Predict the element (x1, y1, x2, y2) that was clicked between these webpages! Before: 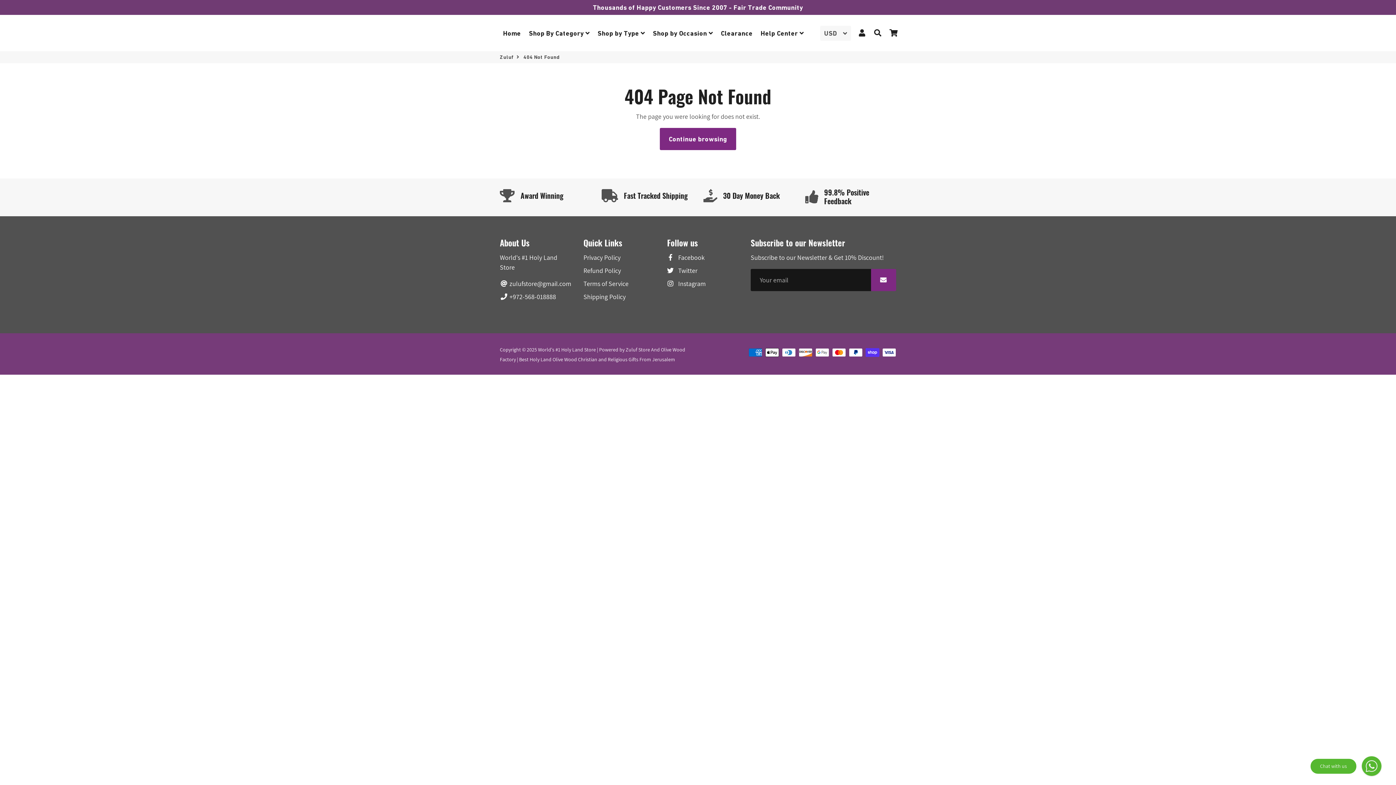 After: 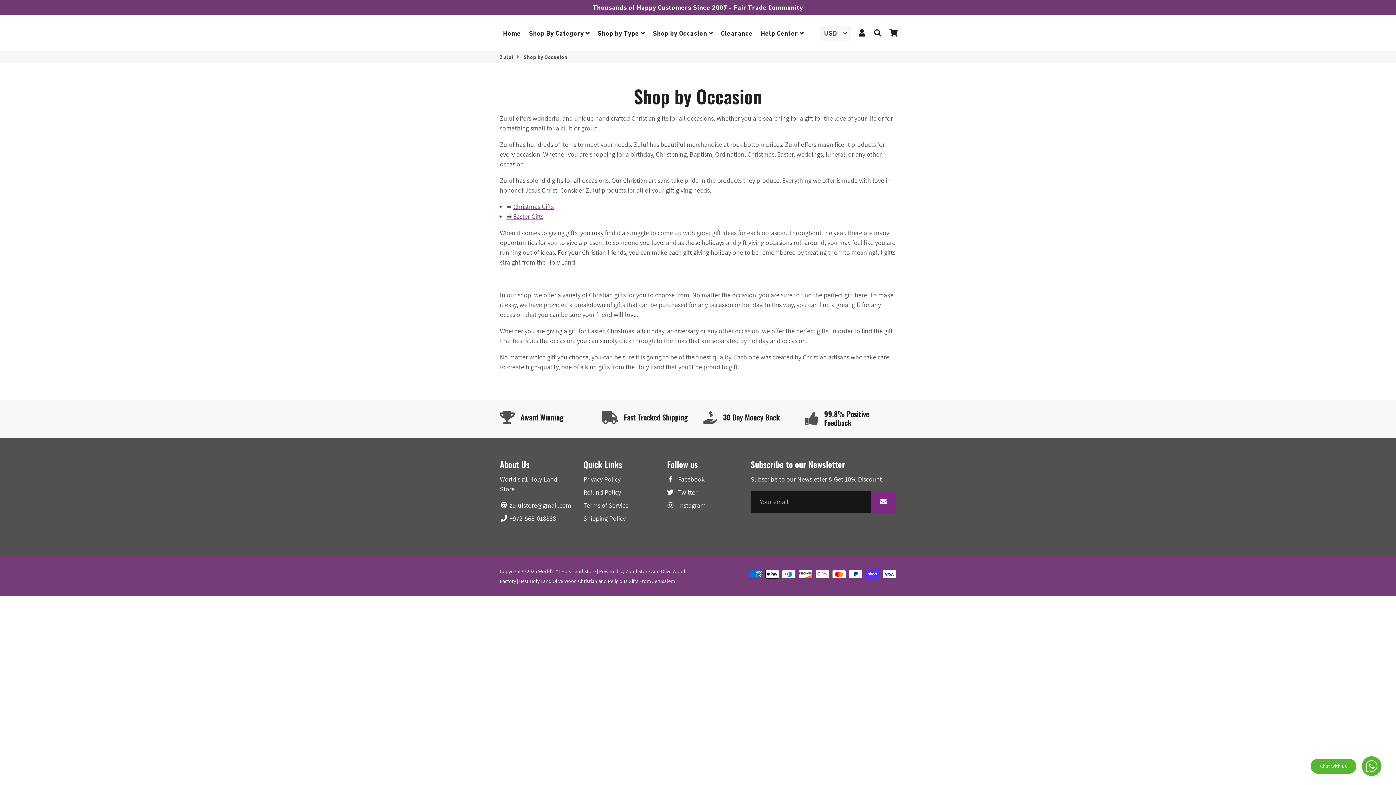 Action: bbox: (649, 26, 716, 39) label: Shop by Occasion 